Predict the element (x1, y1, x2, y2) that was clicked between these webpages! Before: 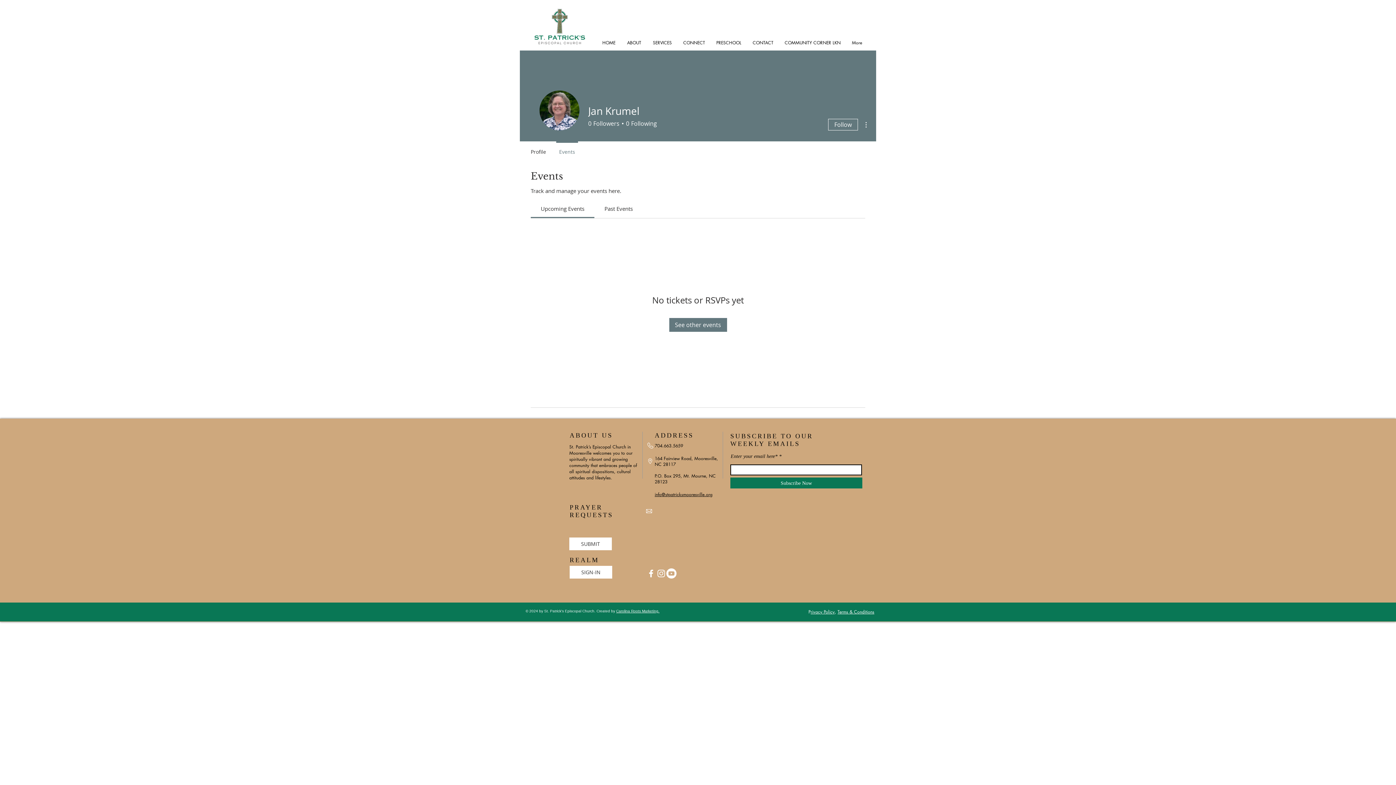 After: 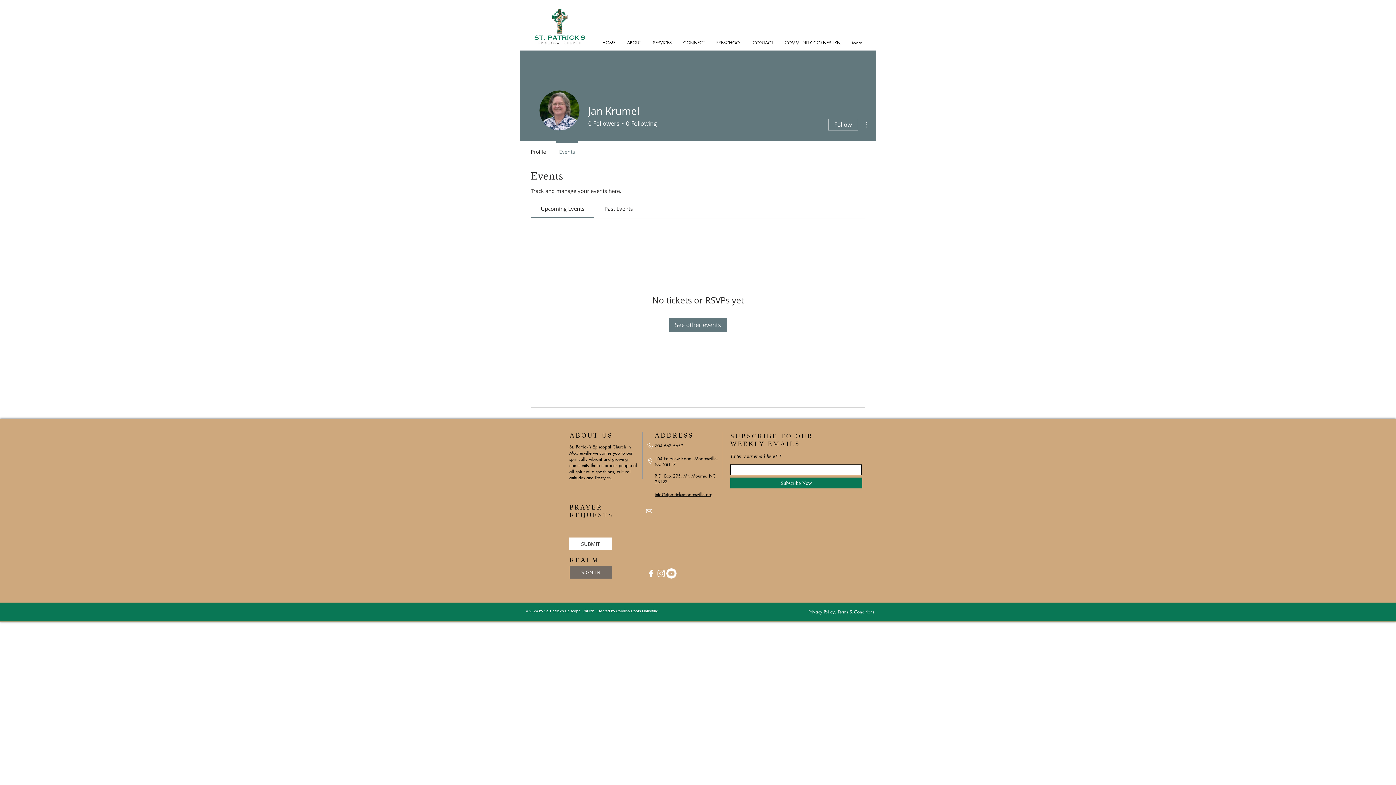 Action: label: SIGN-IN bbox: (569, 566, 612, 578)